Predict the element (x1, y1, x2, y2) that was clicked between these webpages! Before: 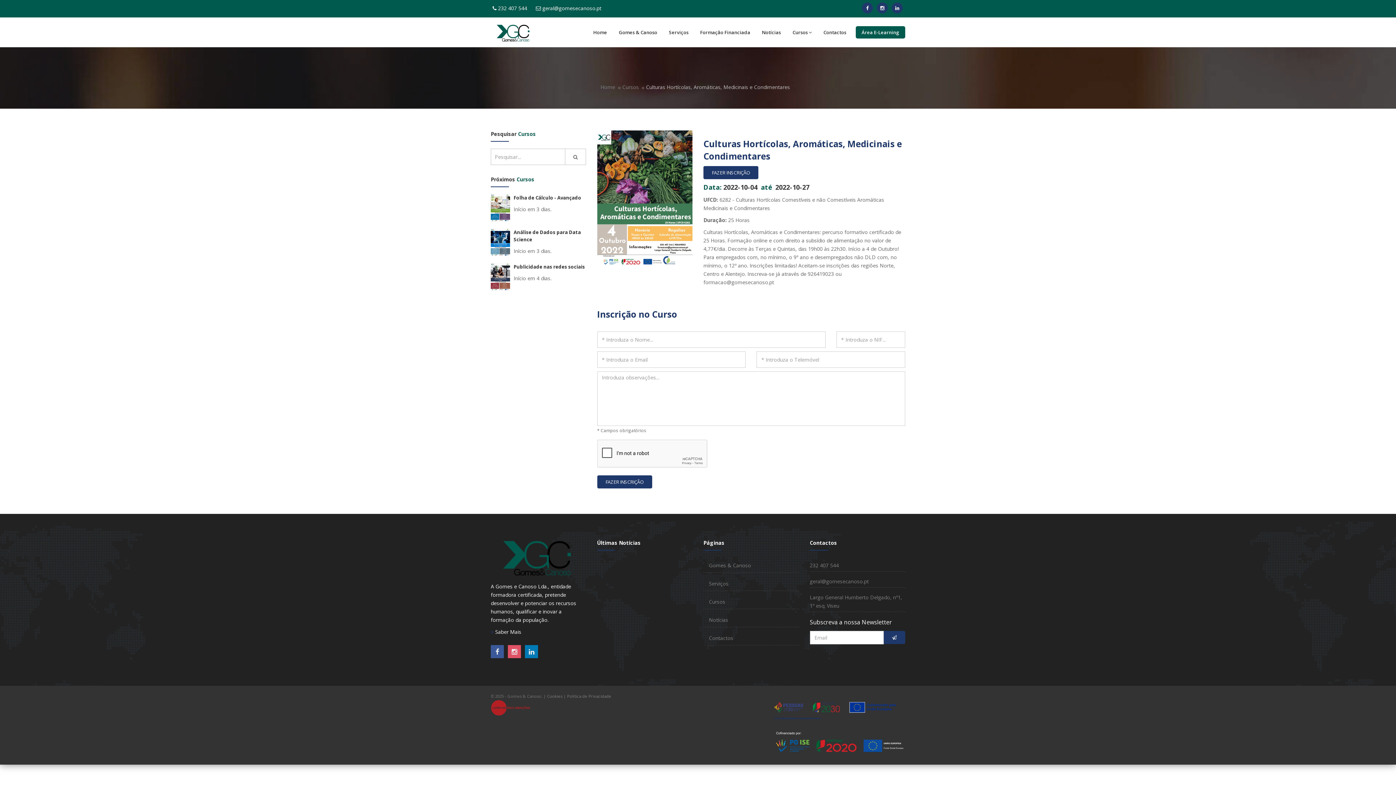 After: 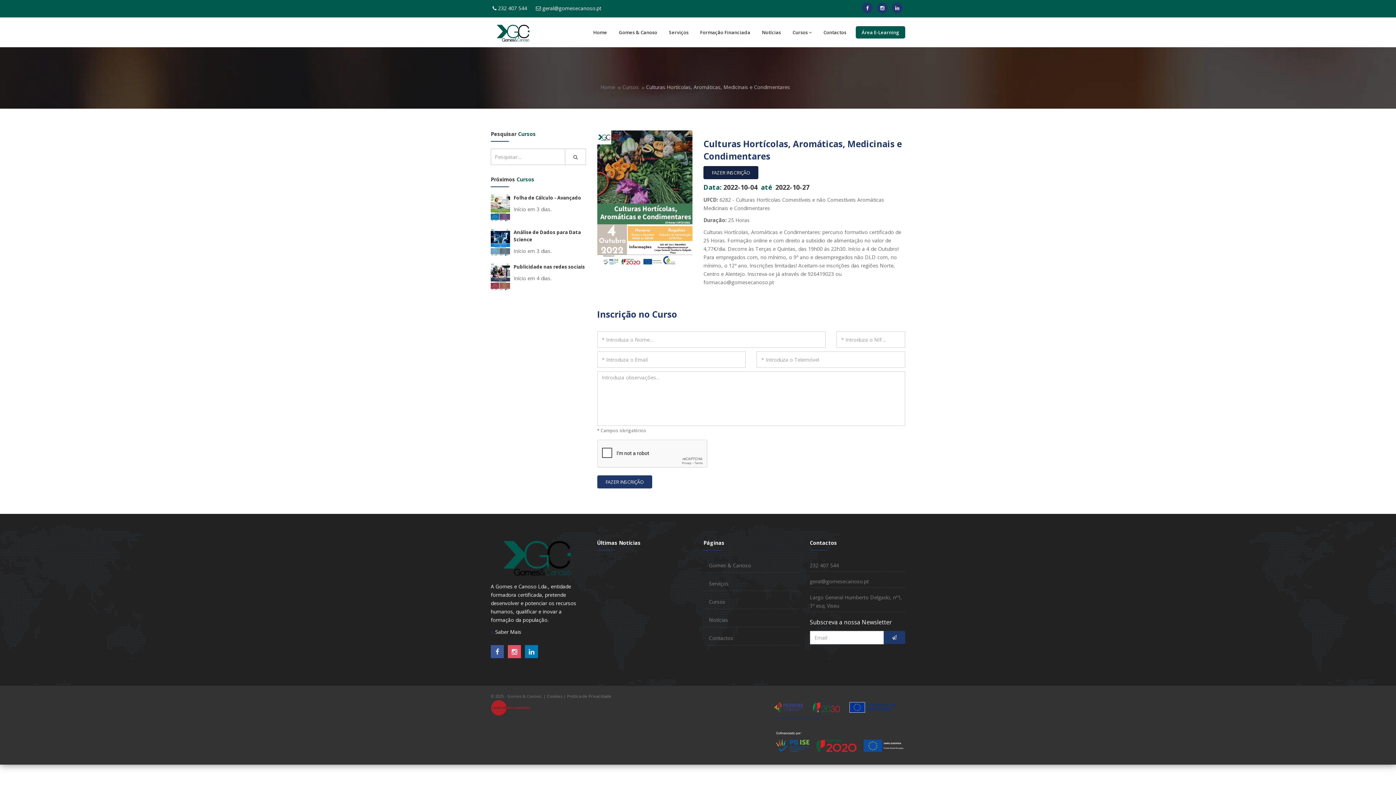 Action: bbox: (703, 166, 758, 179) label: FAZER INSCRIÇÃO